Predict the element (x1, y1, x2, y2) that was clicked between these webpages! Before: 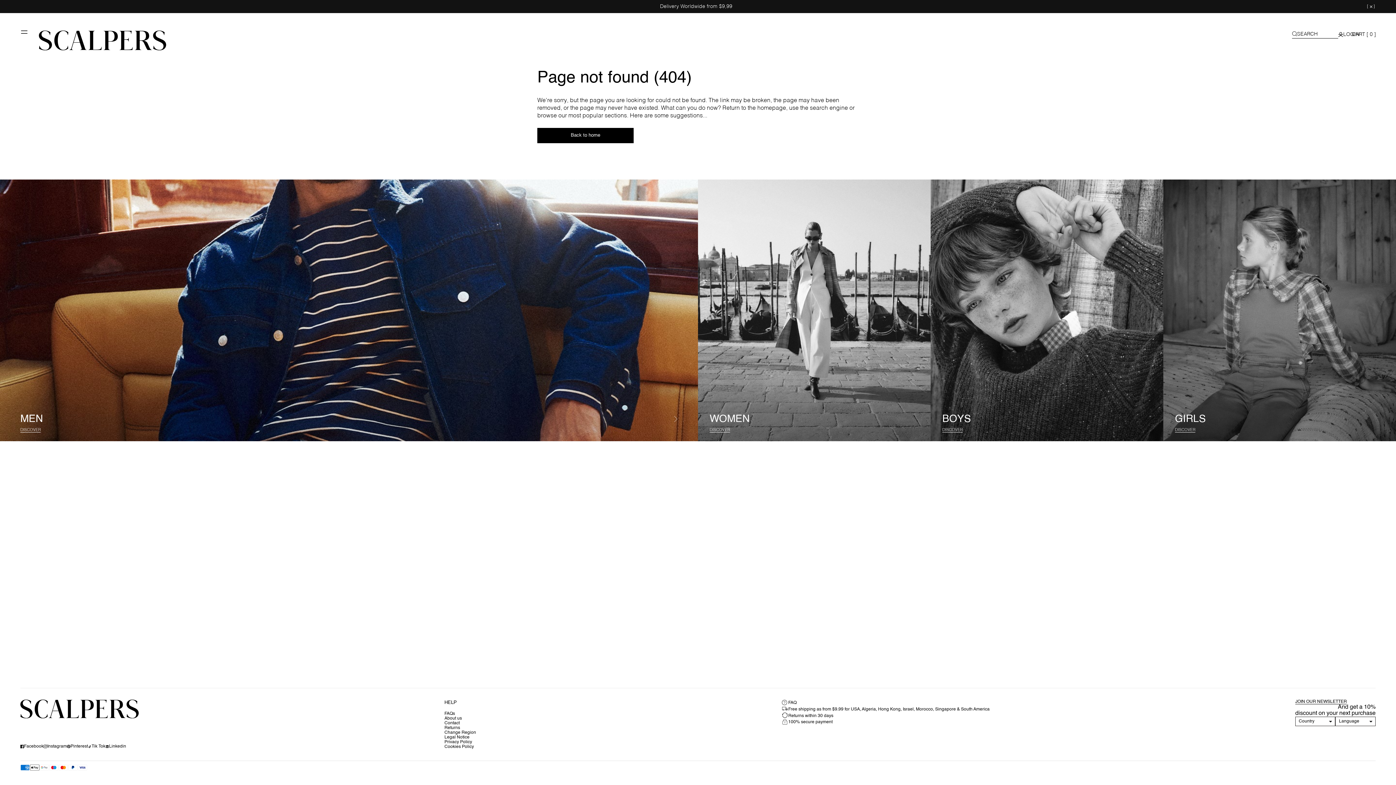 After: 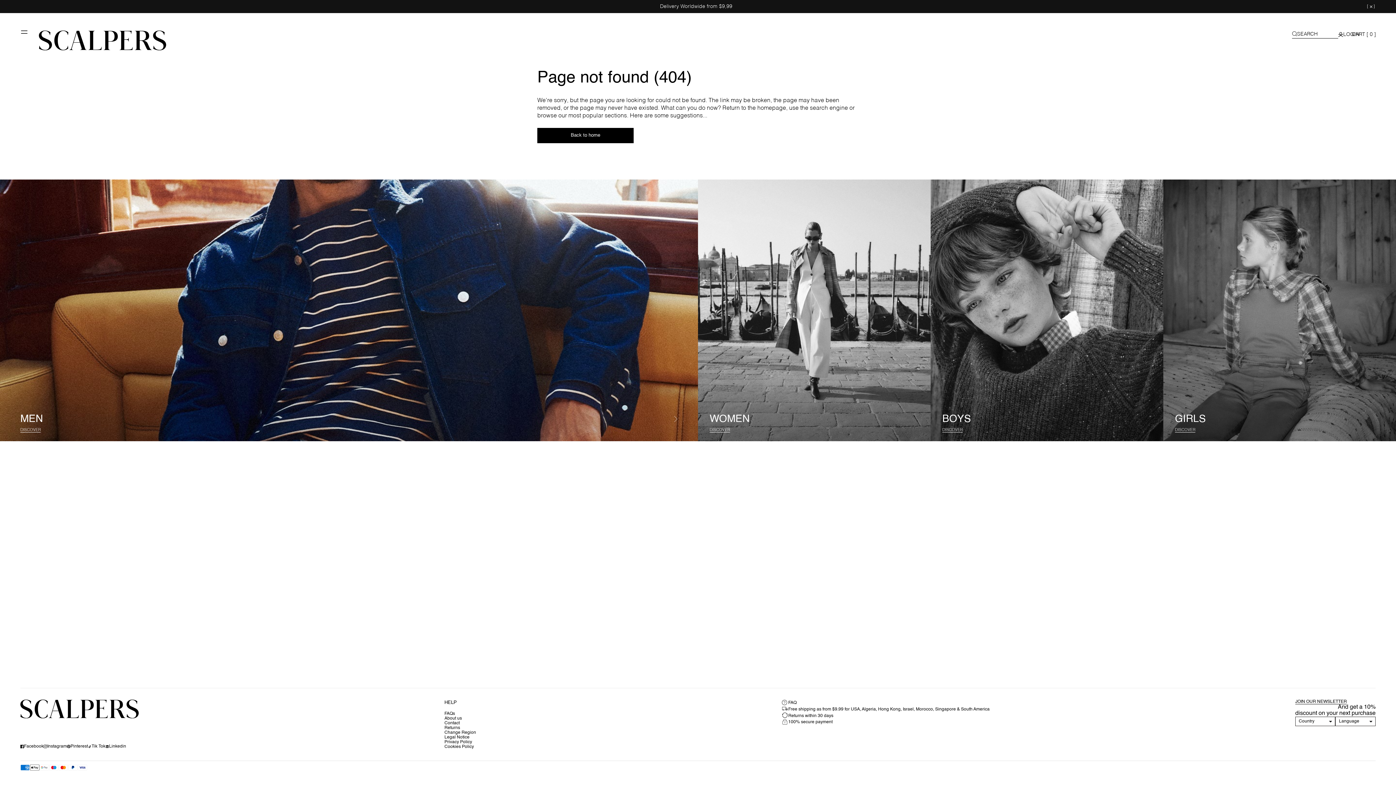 Action: bbox: (88, 744, 105, 749) label: Tik Tok